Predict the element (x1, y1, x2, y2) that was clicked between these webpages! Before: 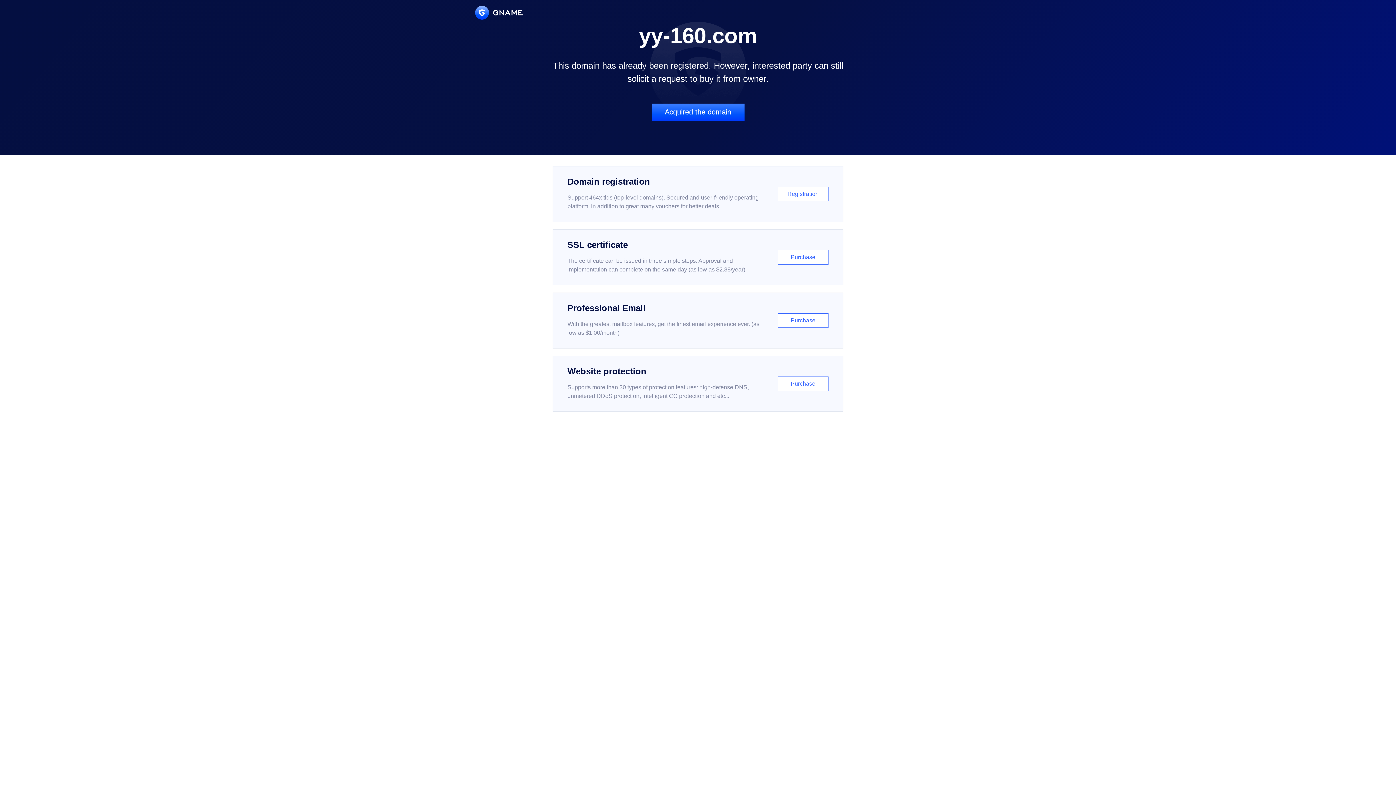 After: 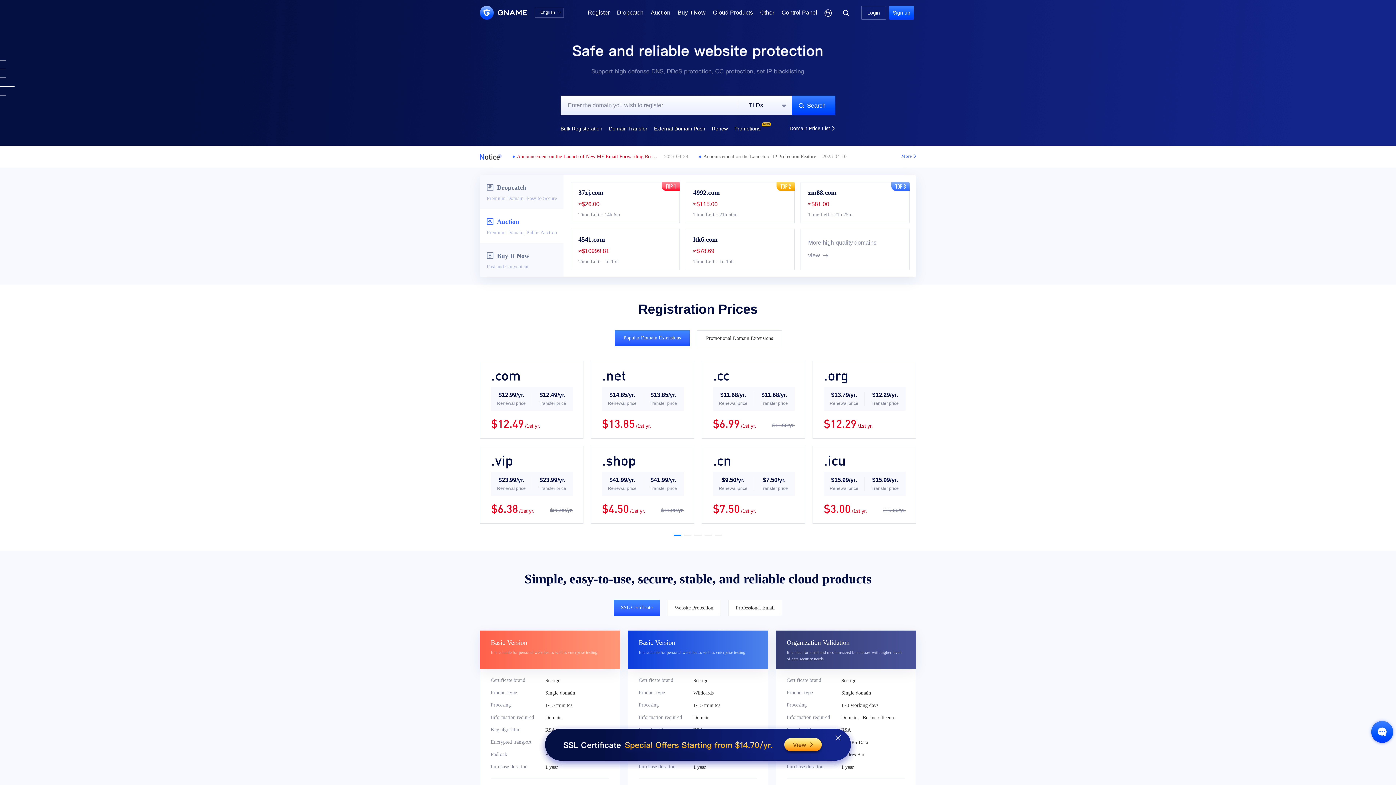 Action: bbox: (475, 5, 522, 19)